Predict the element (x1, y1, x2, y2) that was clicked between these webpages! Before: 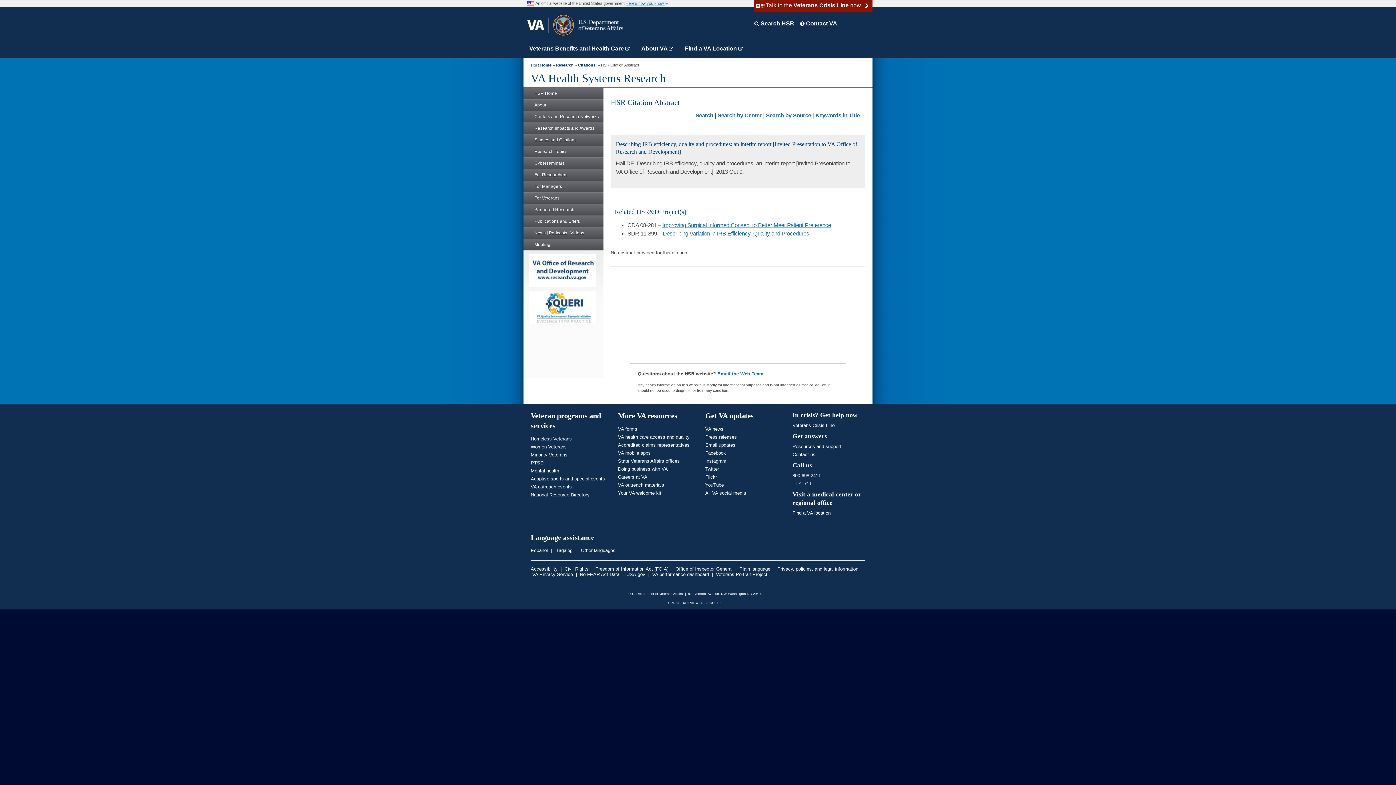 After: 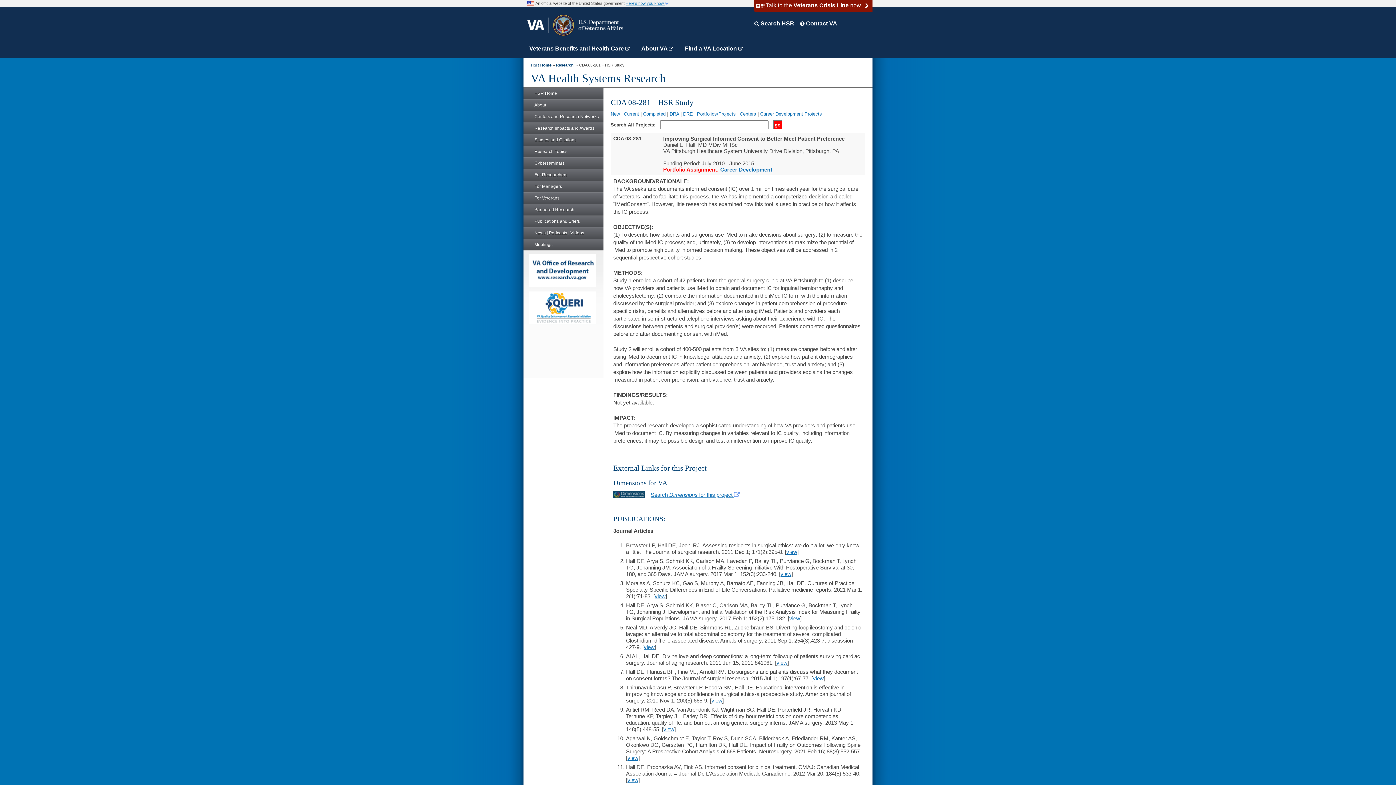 Action: bbox: (662, 222, 831, 228) label: Improving Surgical Informed Consent to Better Meet Patient Preference